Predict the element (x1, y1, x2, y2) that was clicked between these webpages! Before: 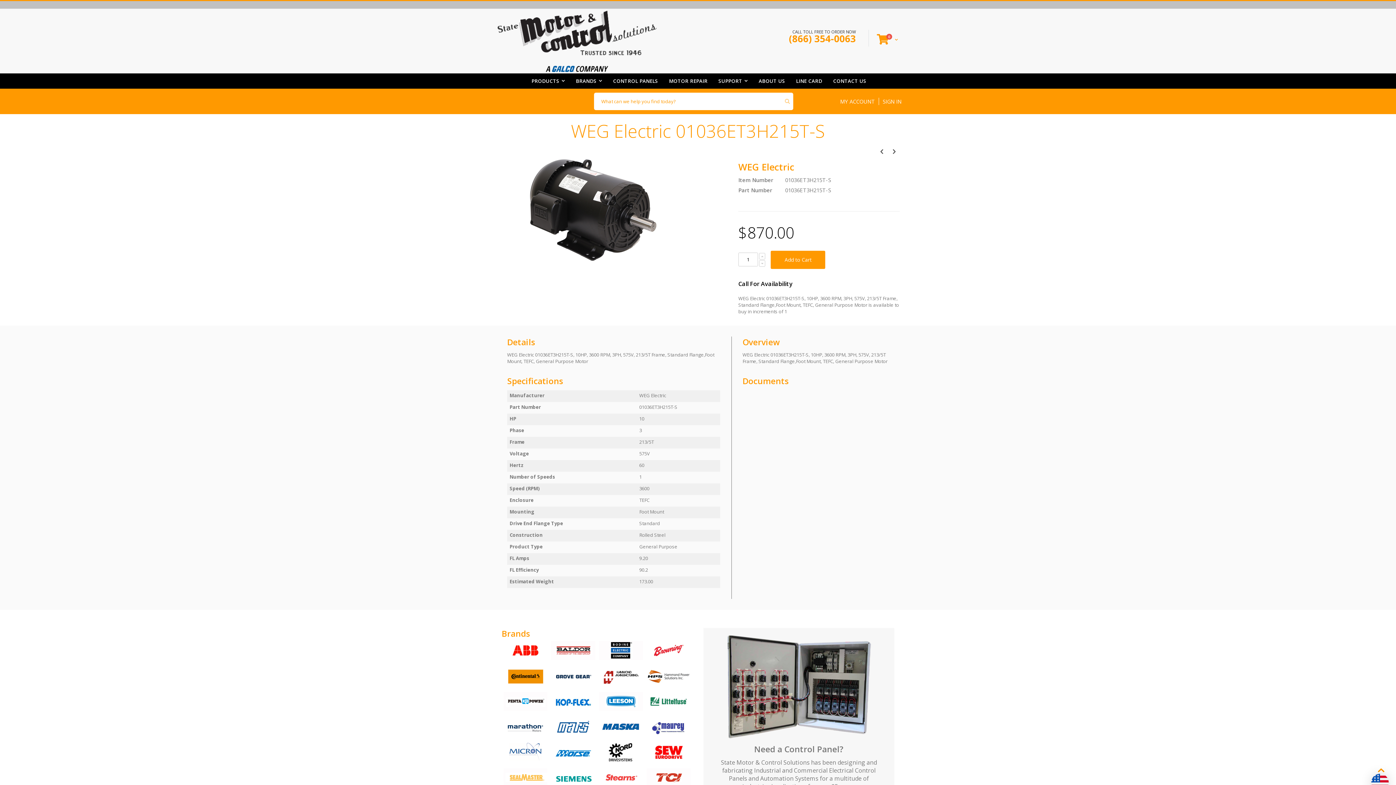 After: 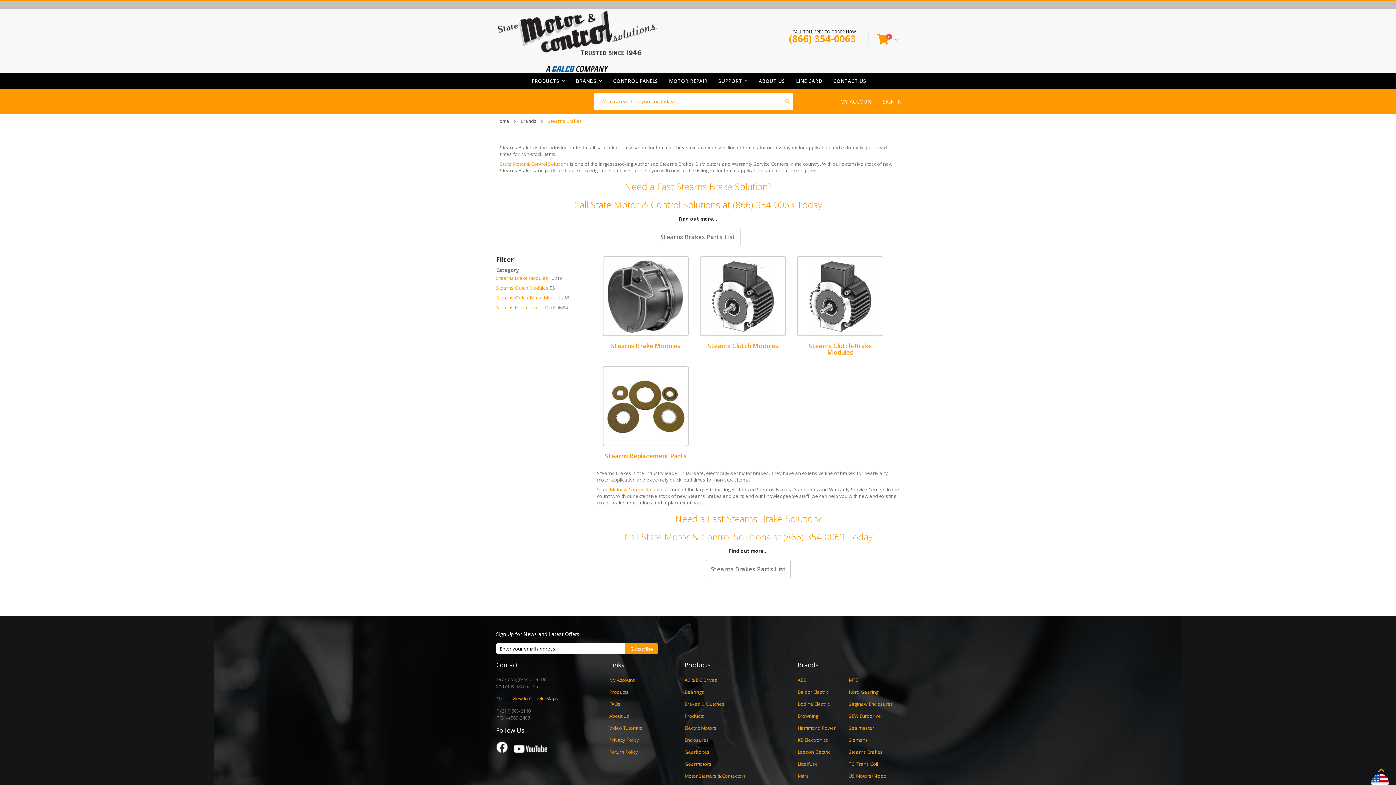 Action: bbox: (599, 768, 643, 789)